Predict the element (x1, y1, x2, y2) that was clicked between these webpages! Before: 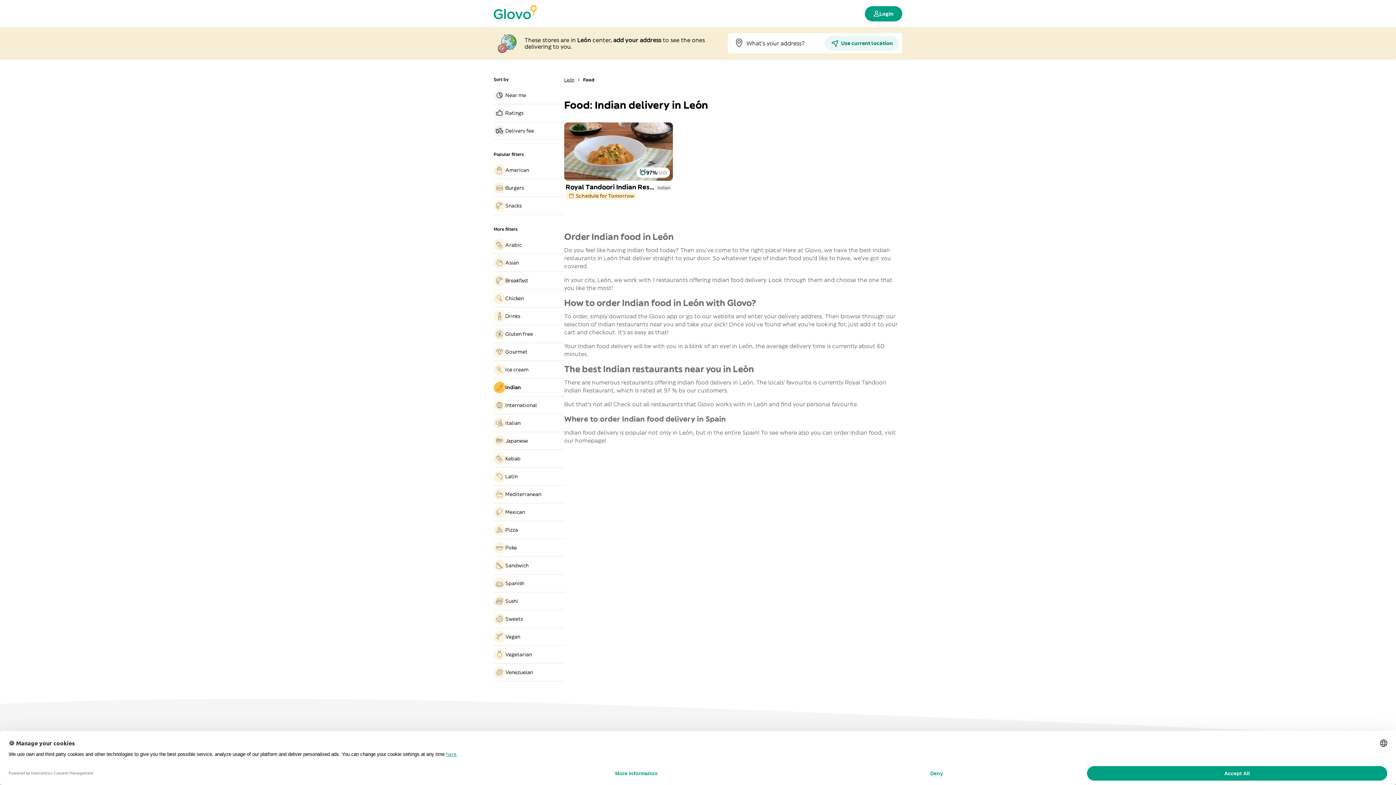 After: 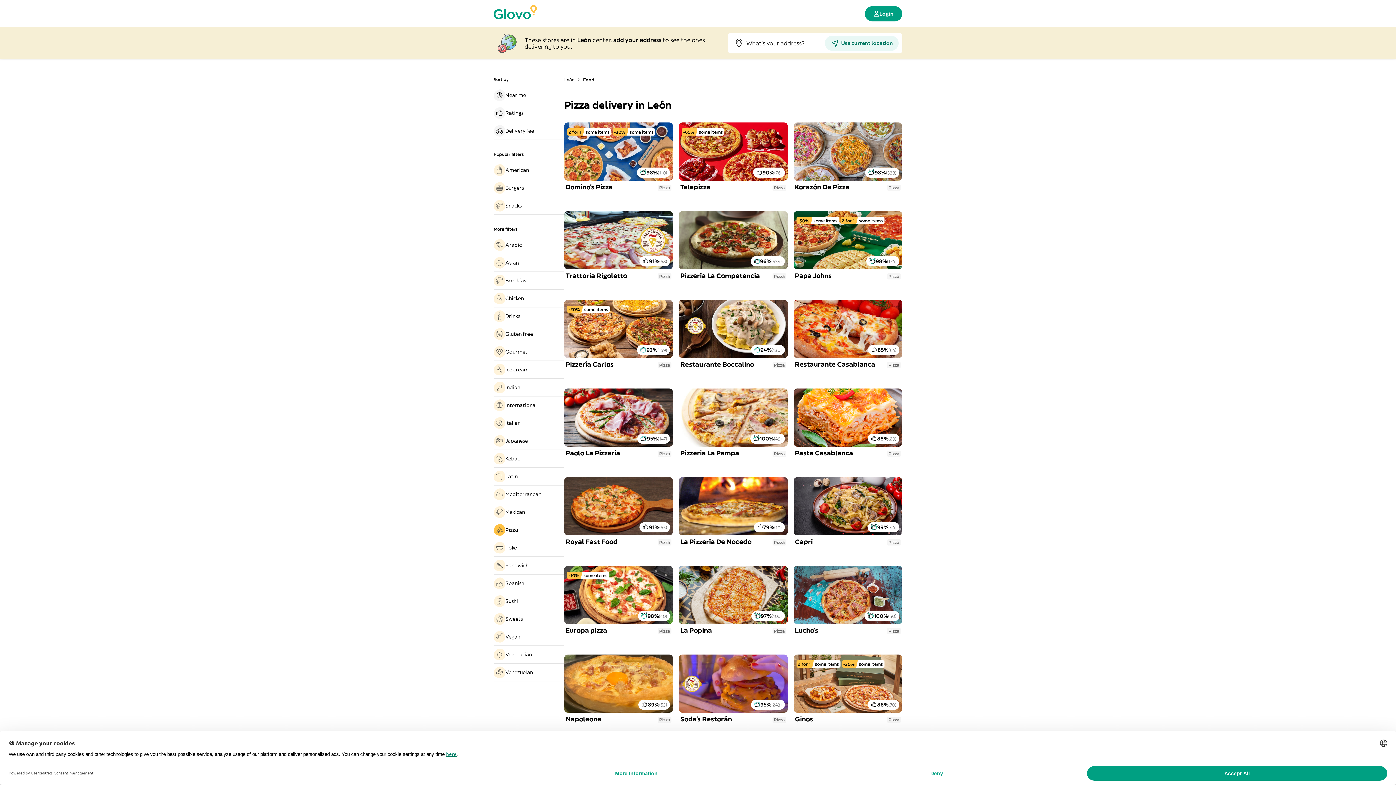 Action: bbox: (493, 524, 564, 536) label: Pizza